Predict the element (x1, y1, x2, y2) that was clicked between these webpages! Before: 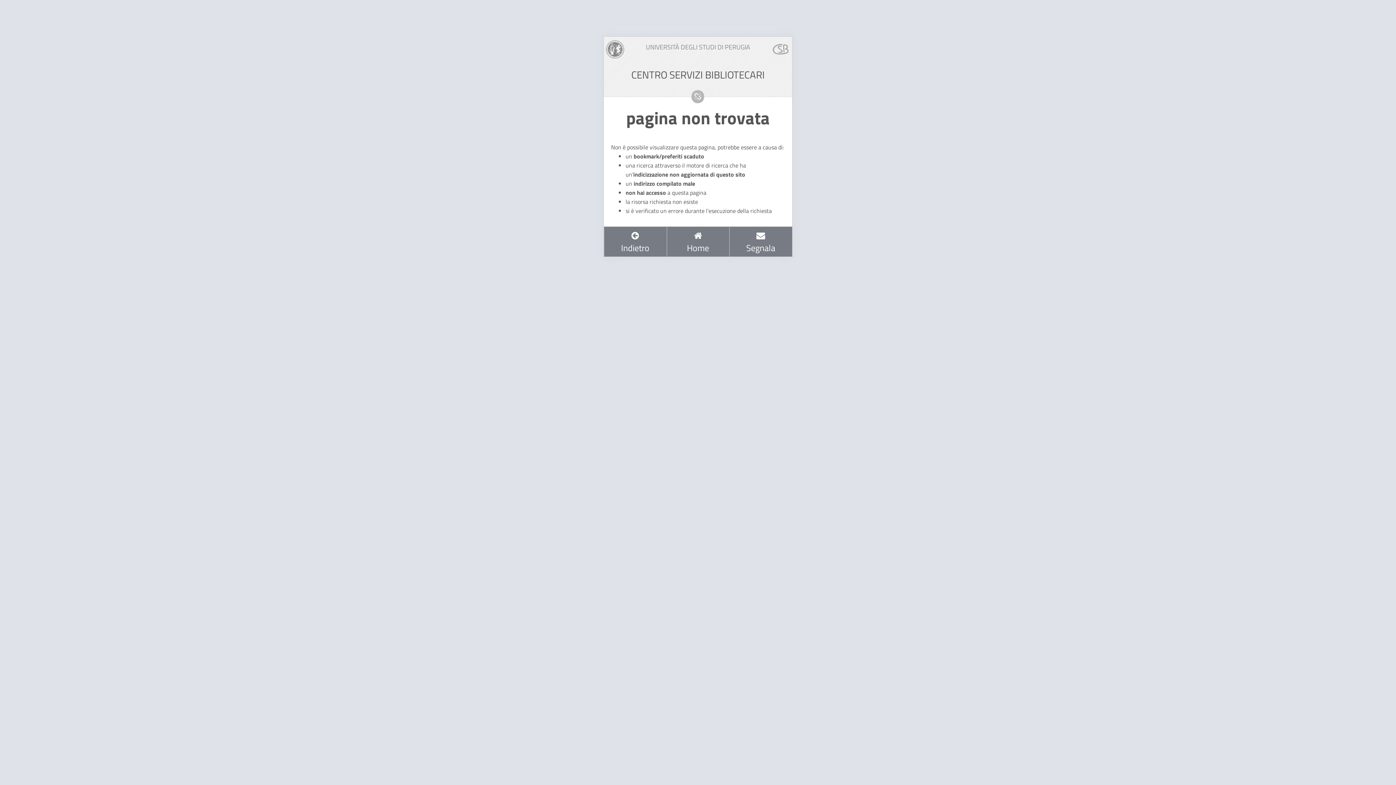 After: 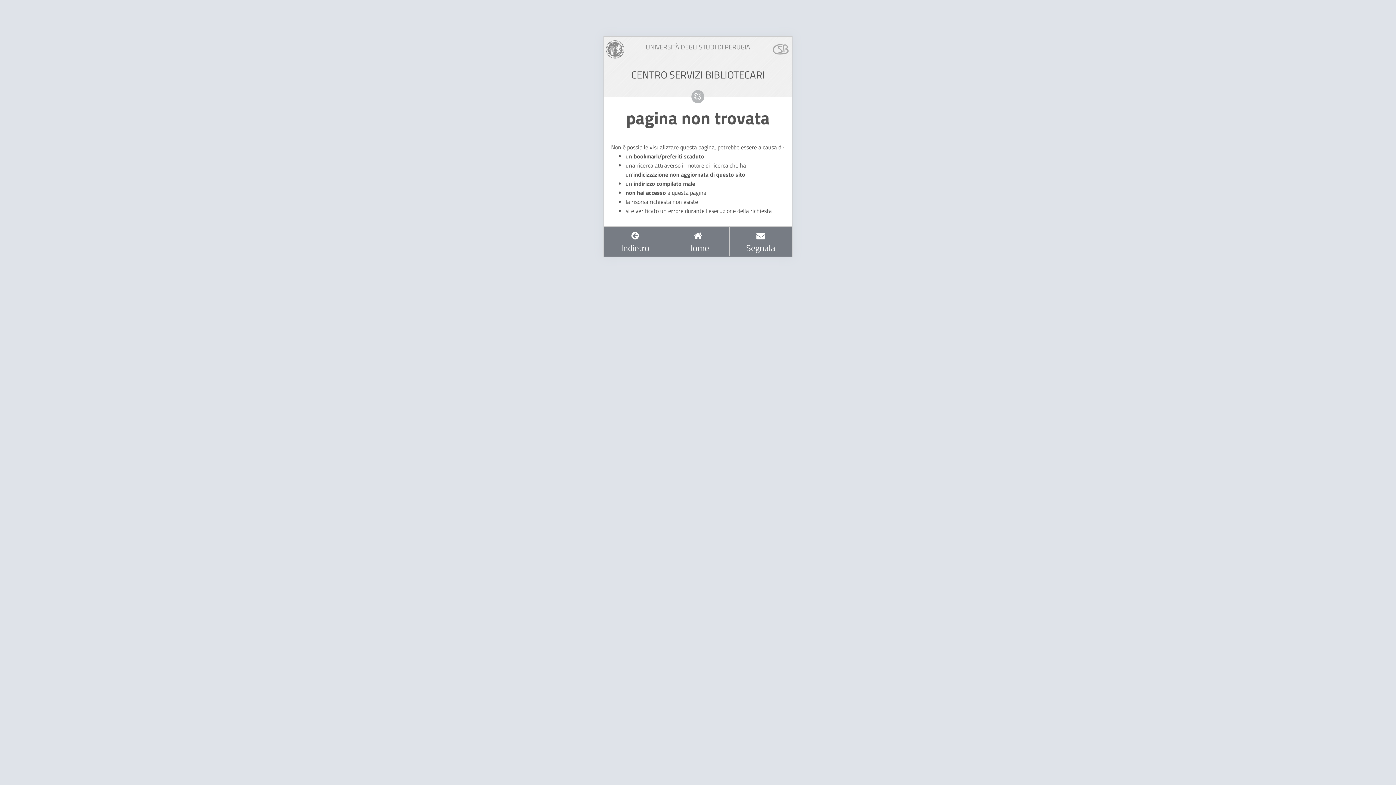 Action: bbox: (604, 69, 792, 80) label: CENTRO SERVIZI BIBLIOTECARI